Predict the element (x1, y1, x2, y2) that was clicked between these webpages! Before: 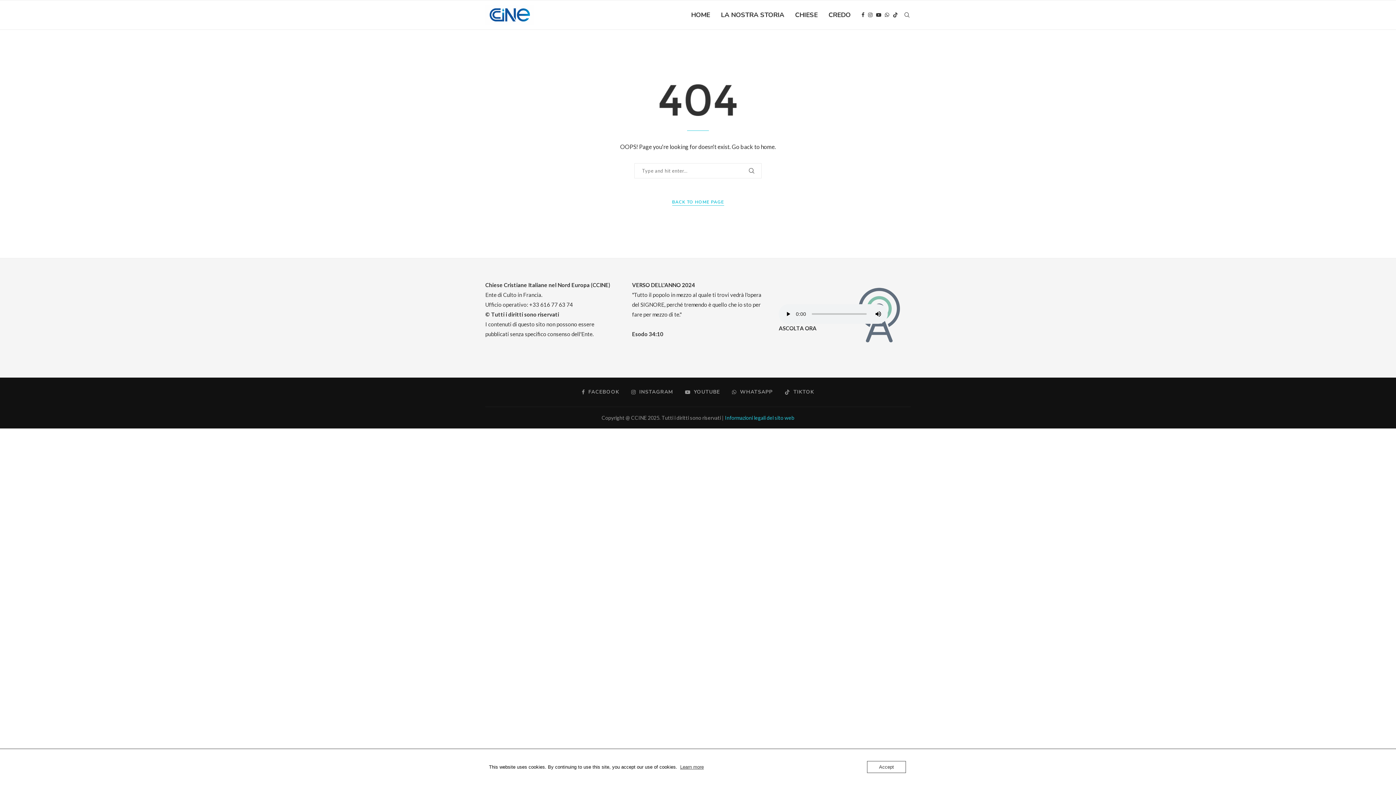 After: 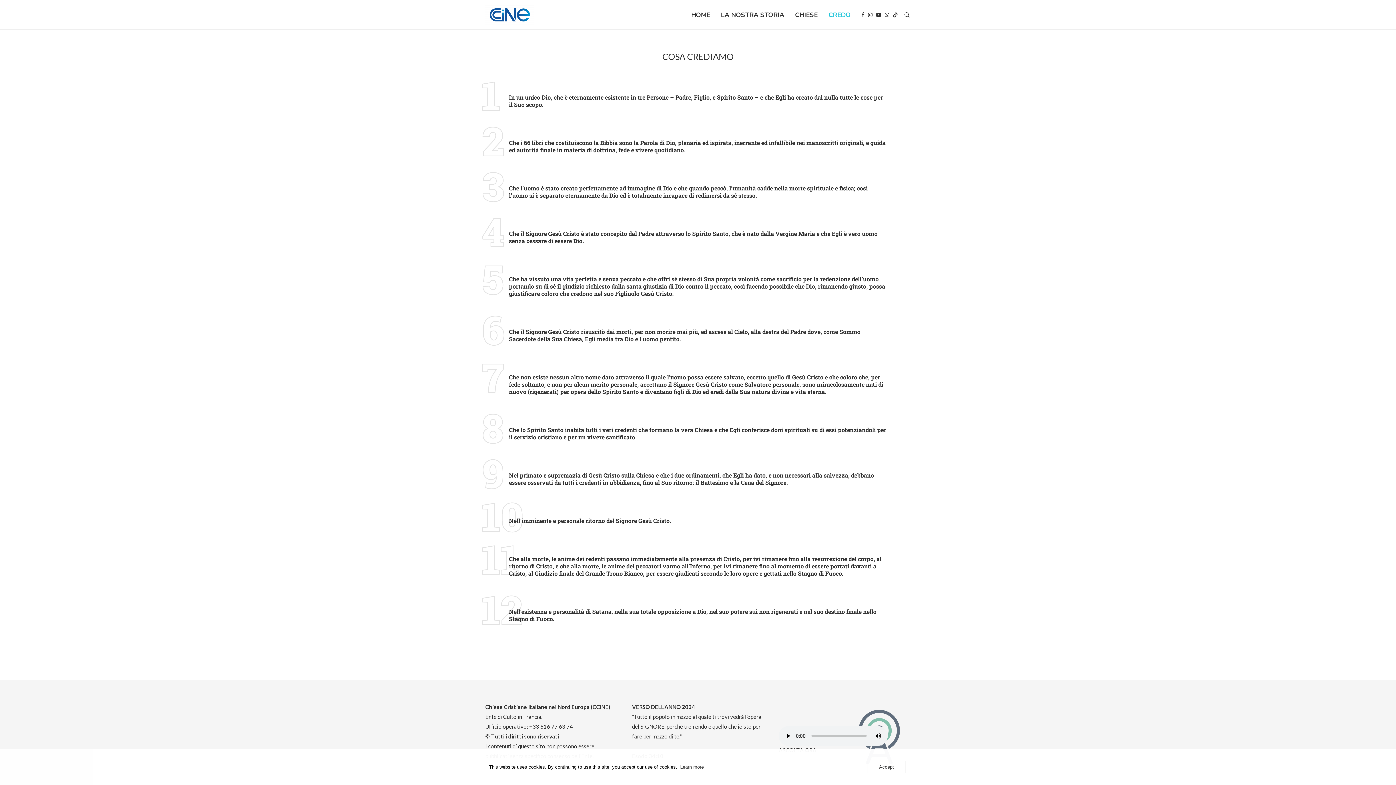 Action: label: CREDO bbox: (828, 0, 850, 29)